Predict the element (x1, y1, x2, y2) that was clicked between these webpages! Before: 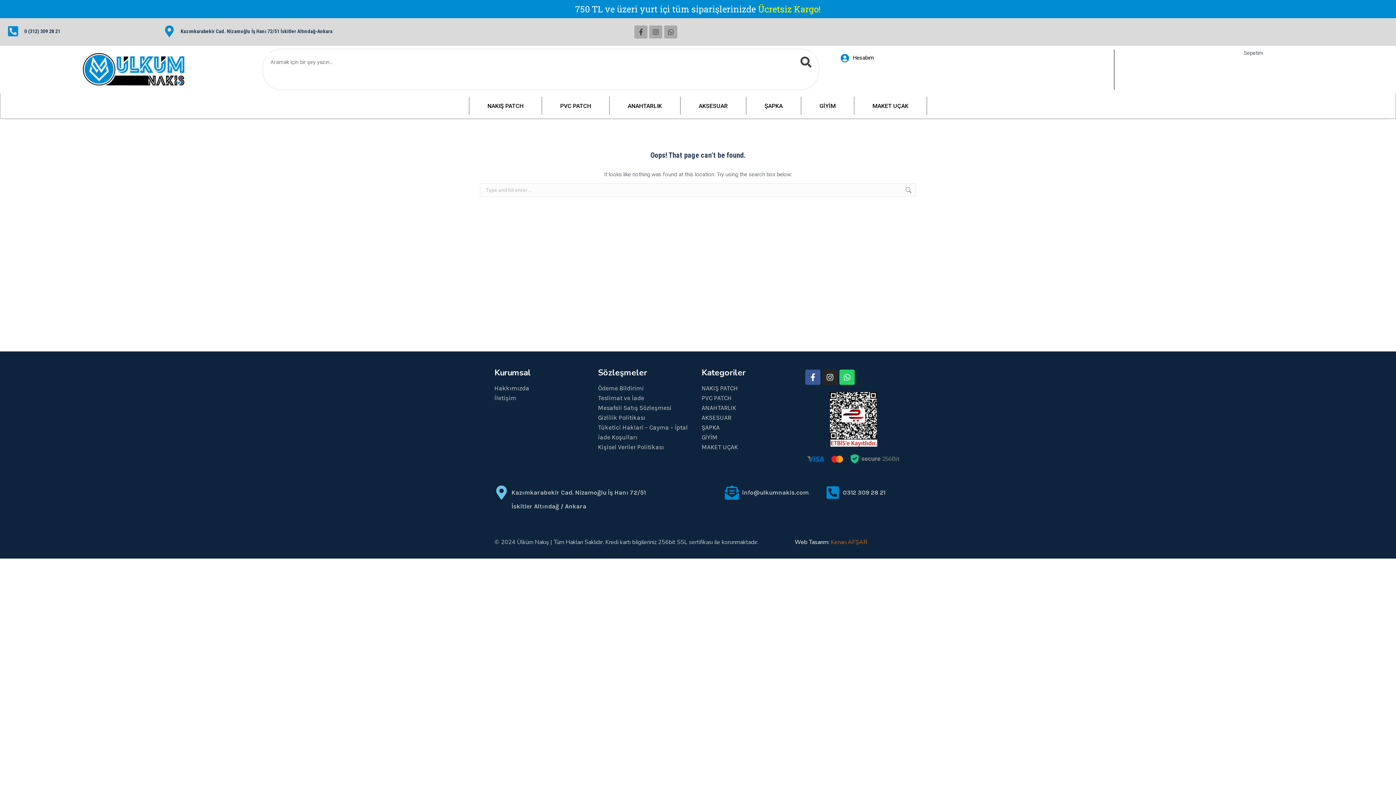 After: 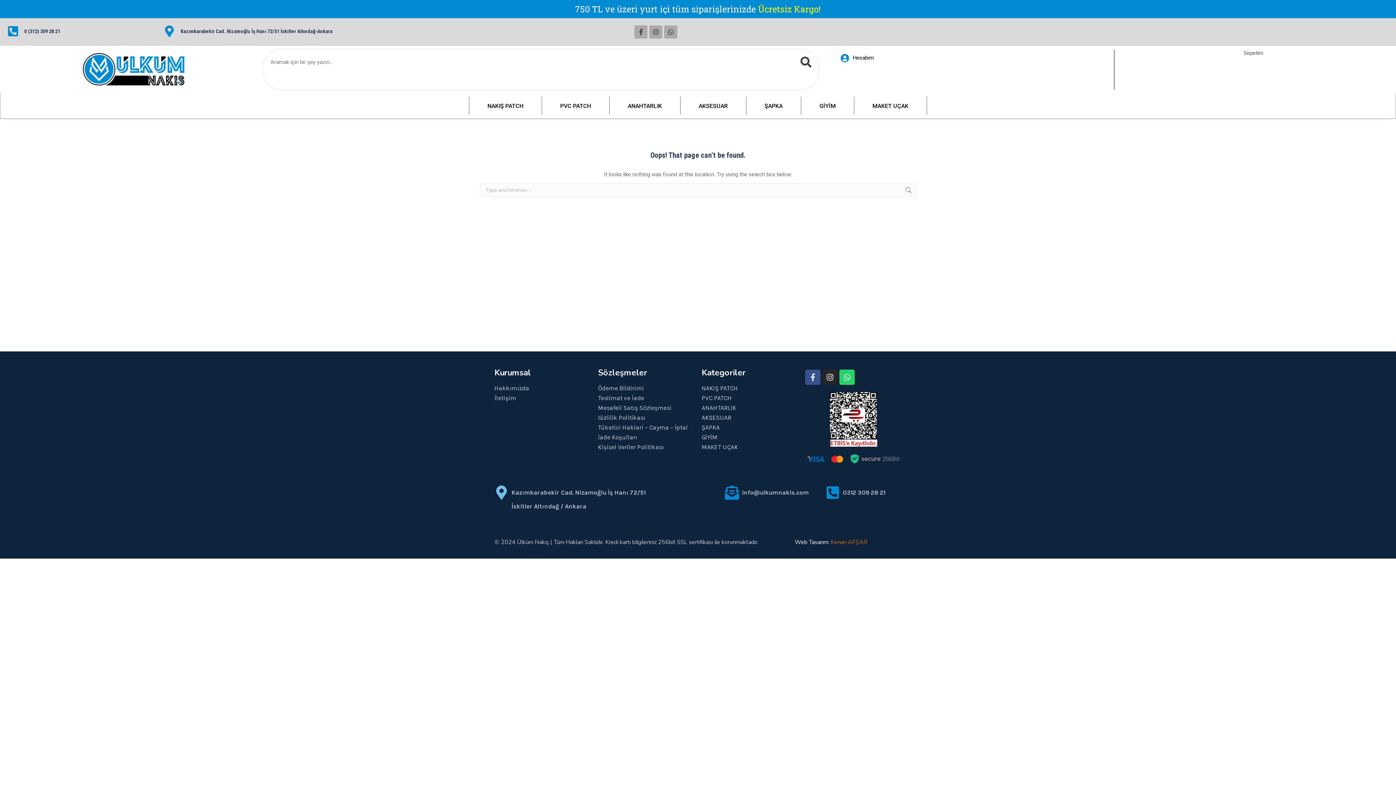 Action: label: Facebook bbox: (805, 369, 820, 385)